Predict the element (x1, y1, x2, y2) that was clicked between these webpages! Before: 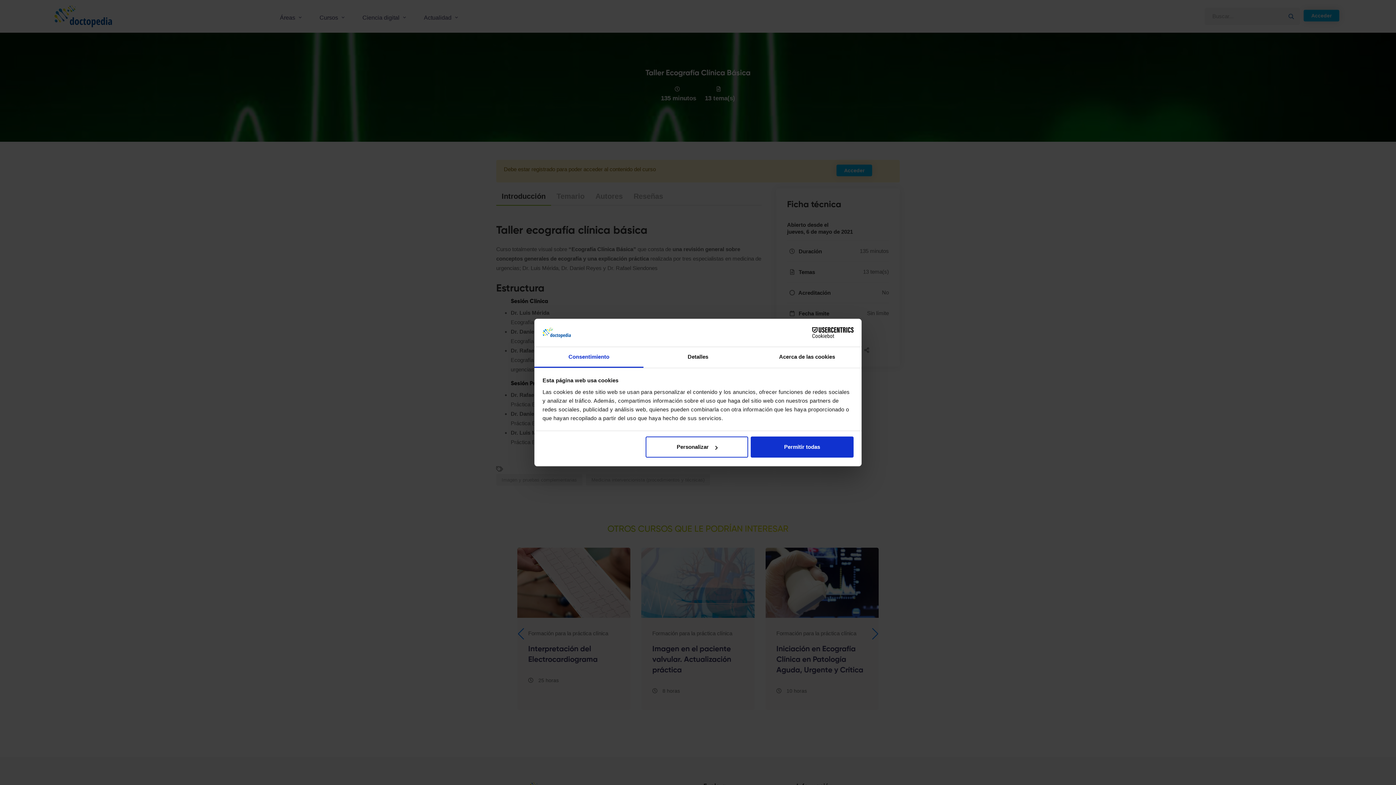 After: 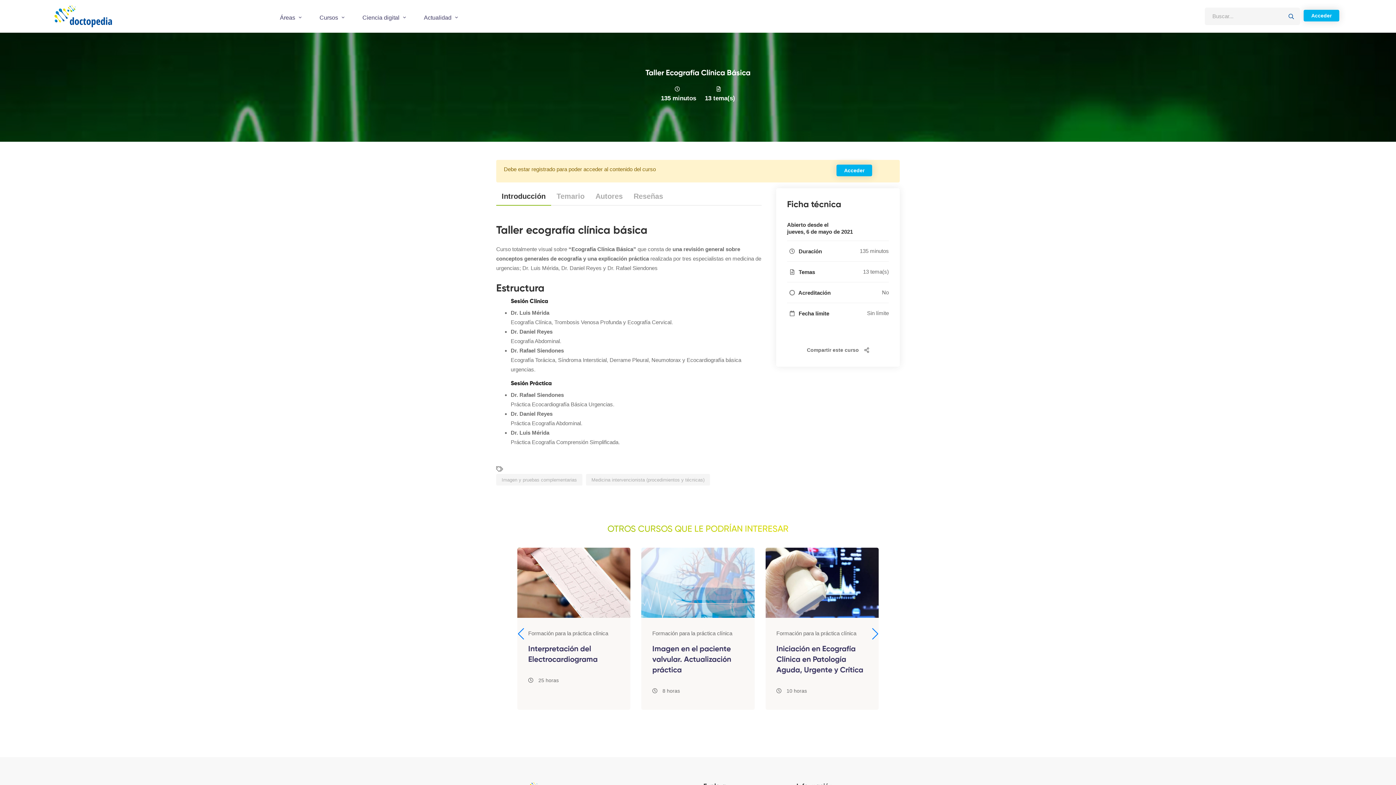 Action: label: Permitir todas bbox: (751, 436, 853, 457)